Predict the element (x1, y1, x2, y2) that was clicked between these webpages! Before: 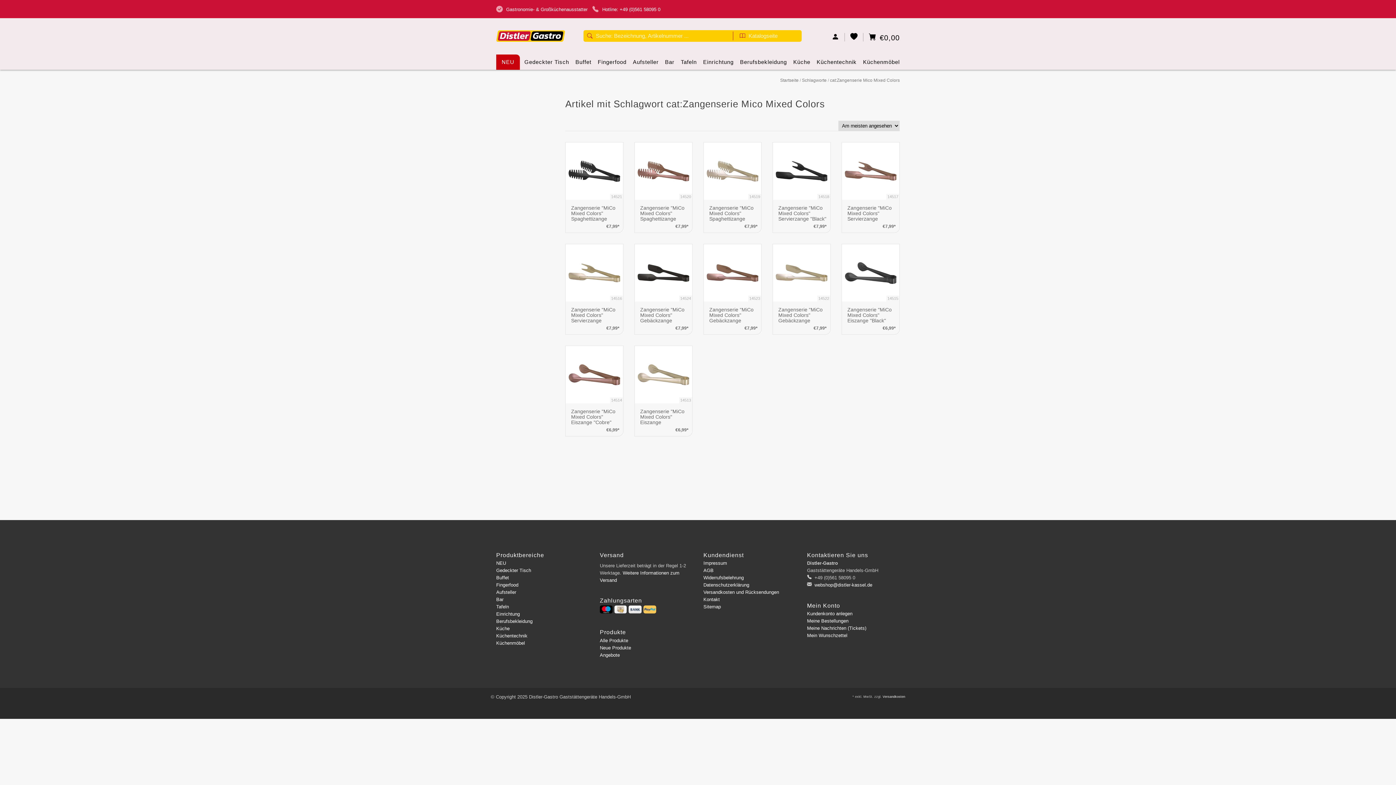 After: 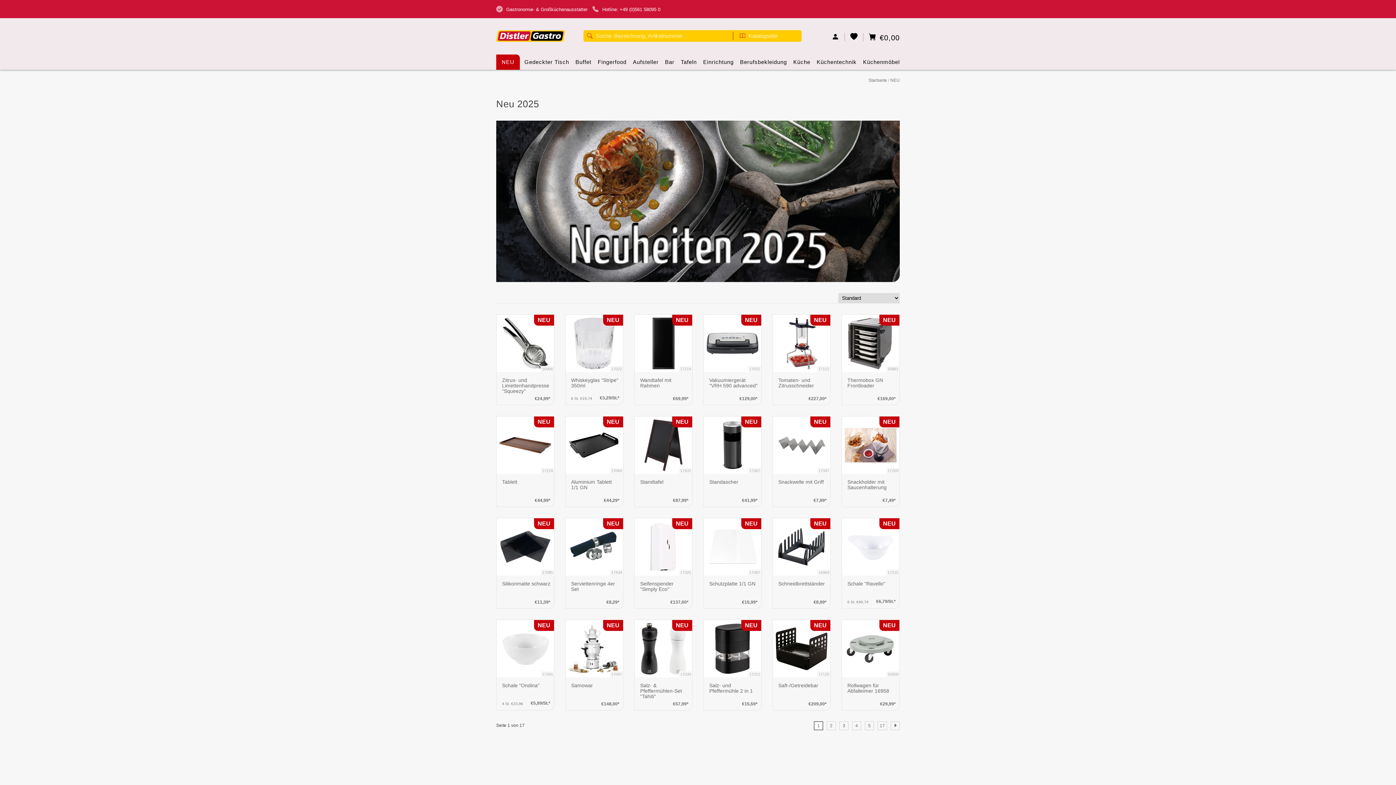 Action: bbox: (496, 560, 506, 566) label: NEU